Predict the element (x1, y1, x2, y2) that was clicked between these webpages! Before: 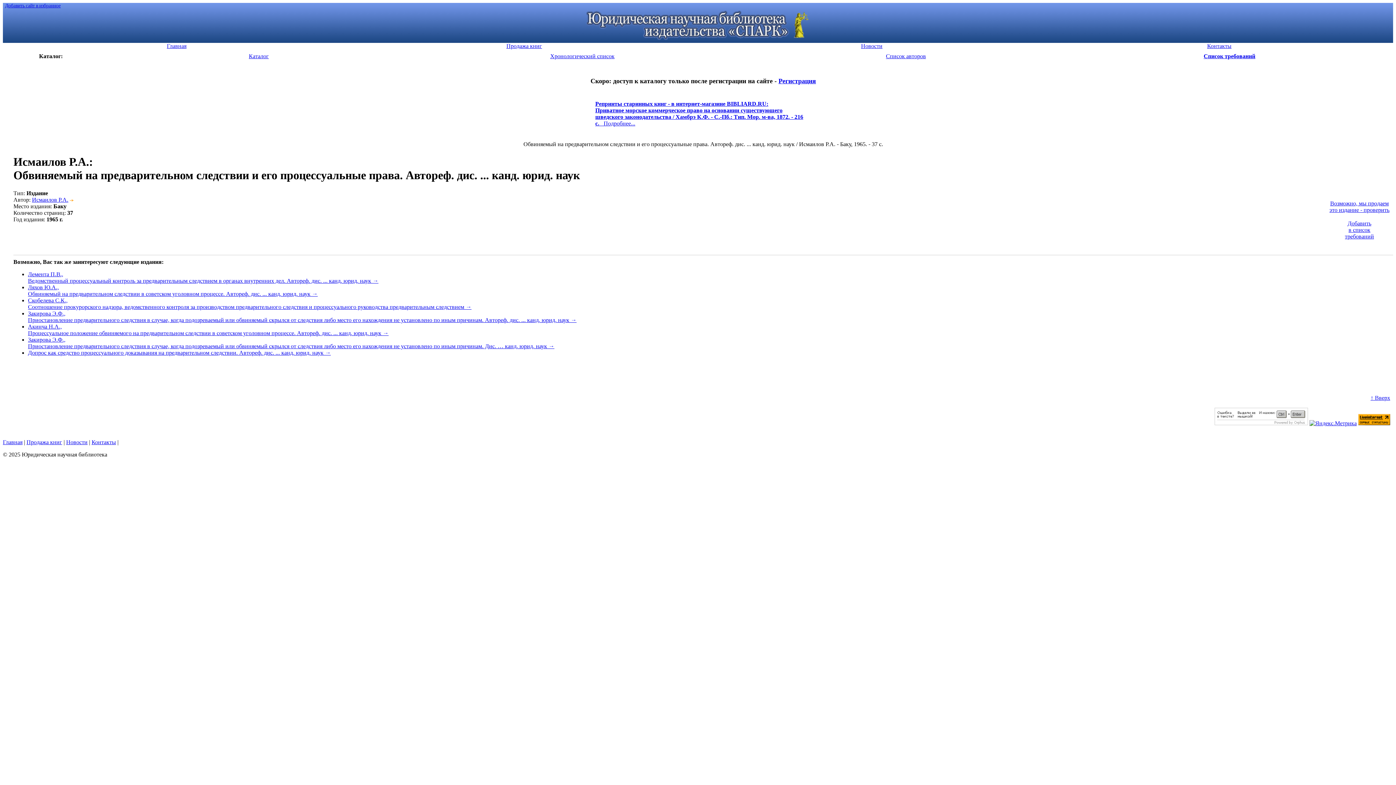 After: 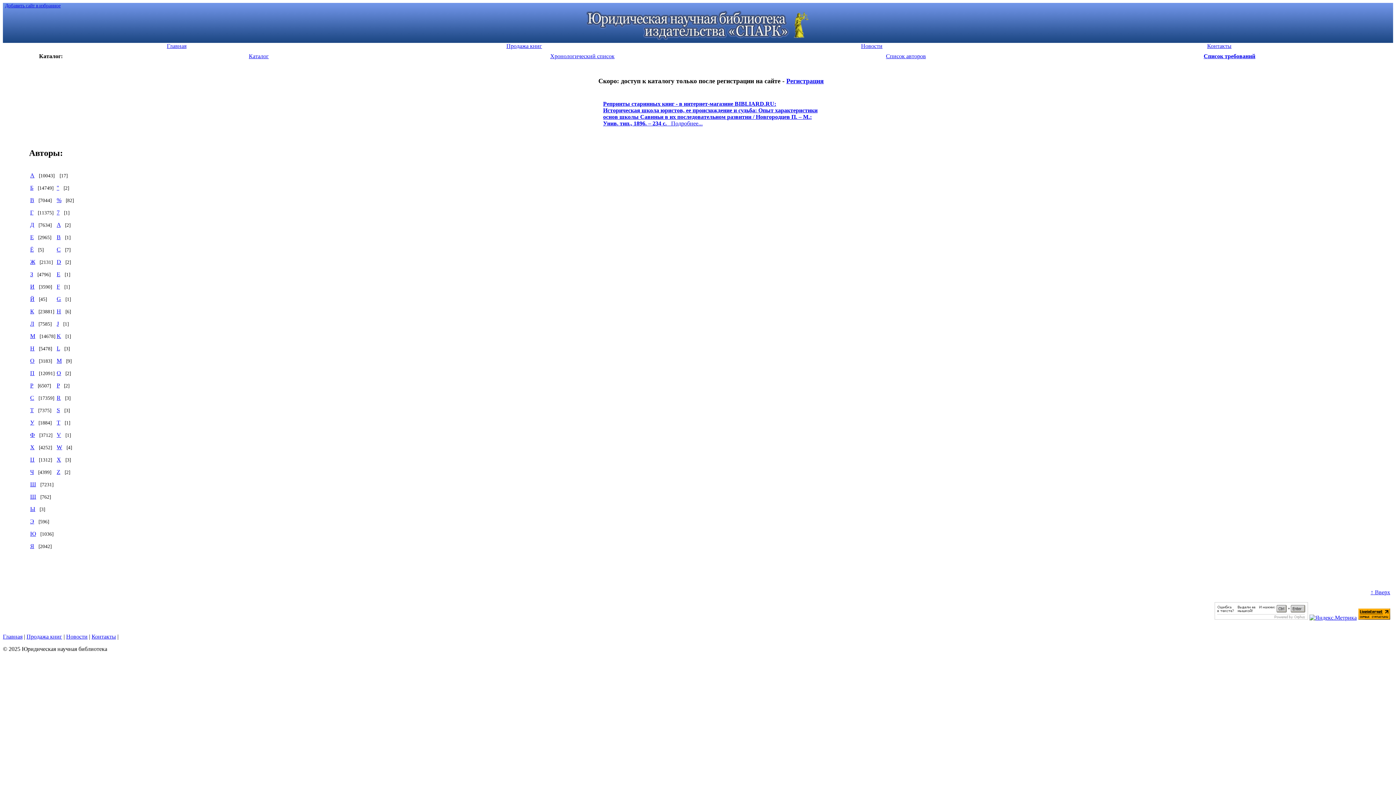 Action: bbox: (746, 53, 1066, 59) label: Список авторов